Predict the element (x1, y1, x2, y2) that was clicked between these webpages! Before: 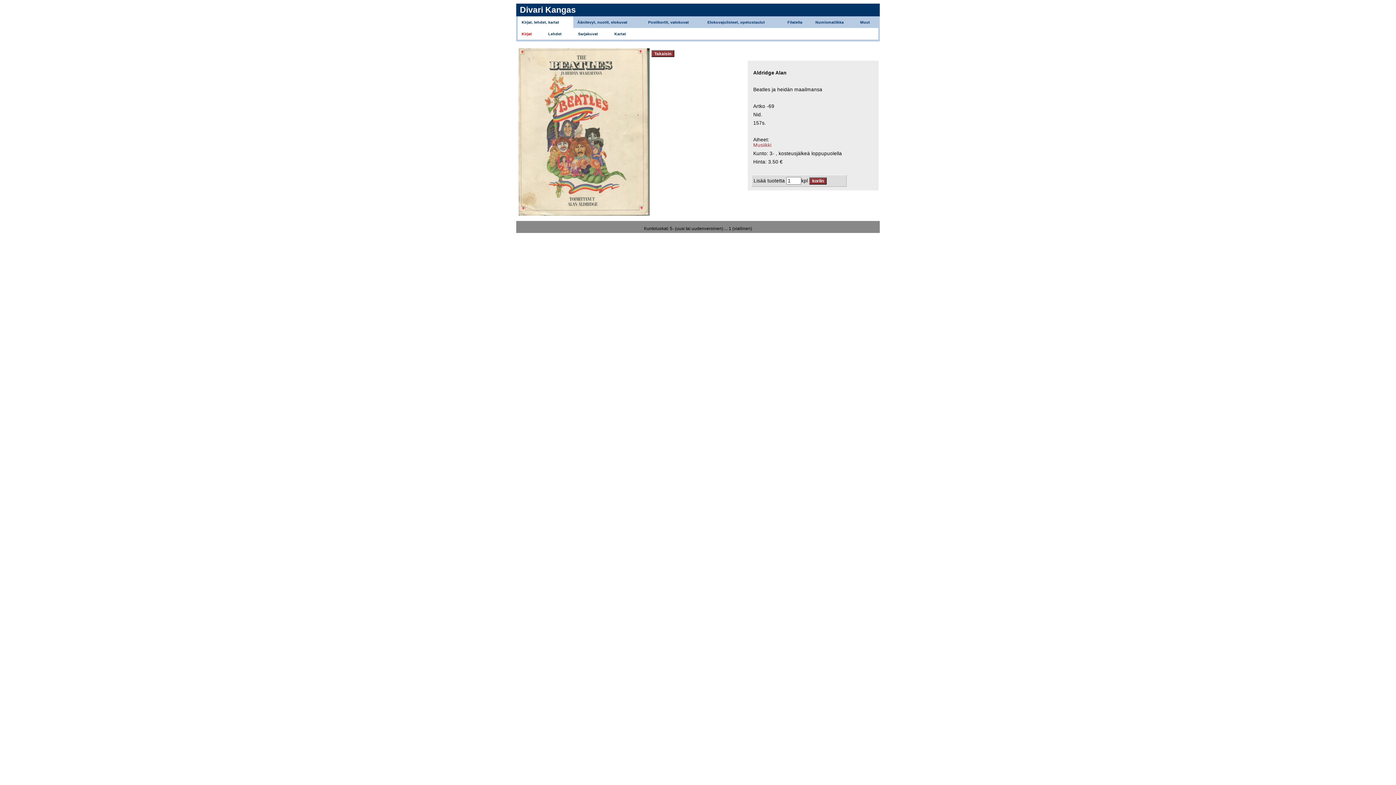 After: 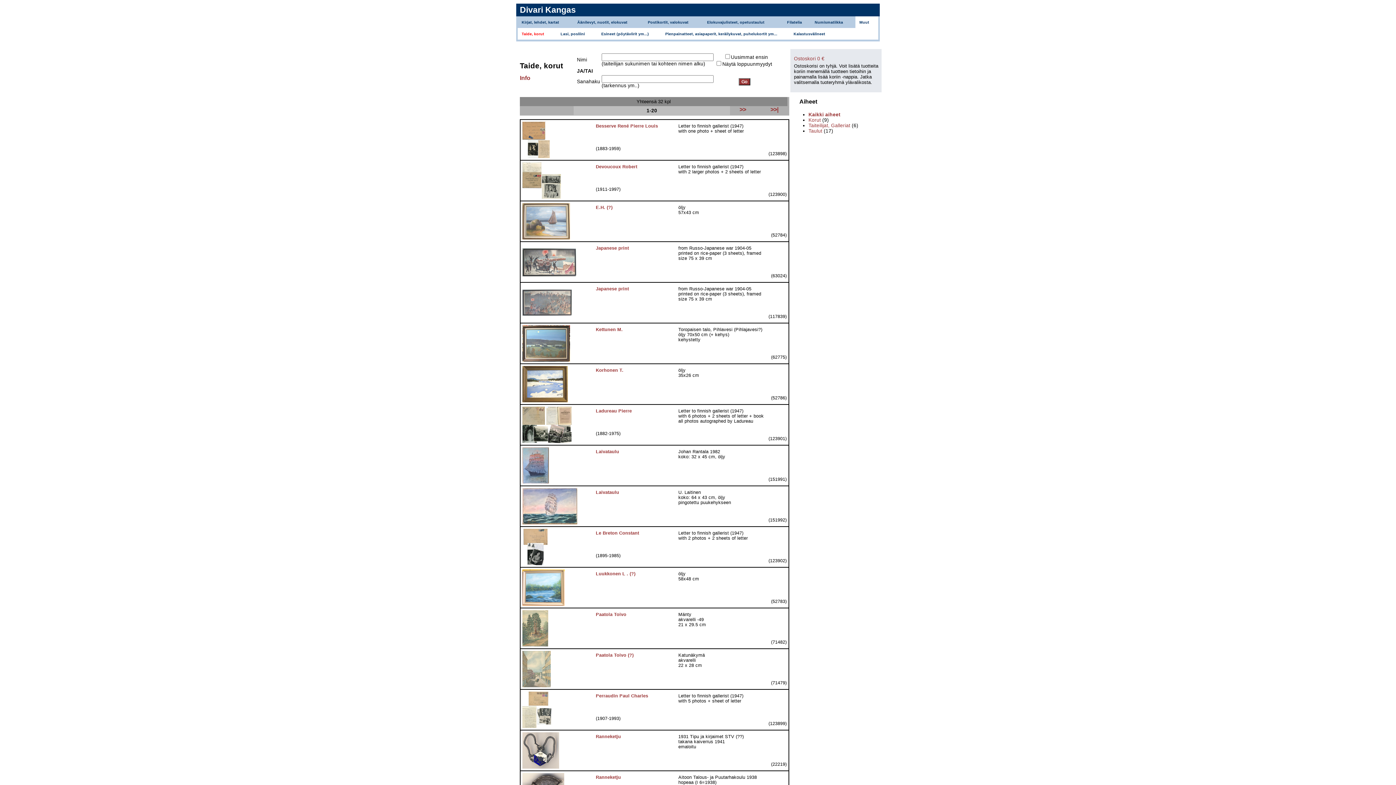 Action: bbox: (858, 18, 872, 26) label: Muut